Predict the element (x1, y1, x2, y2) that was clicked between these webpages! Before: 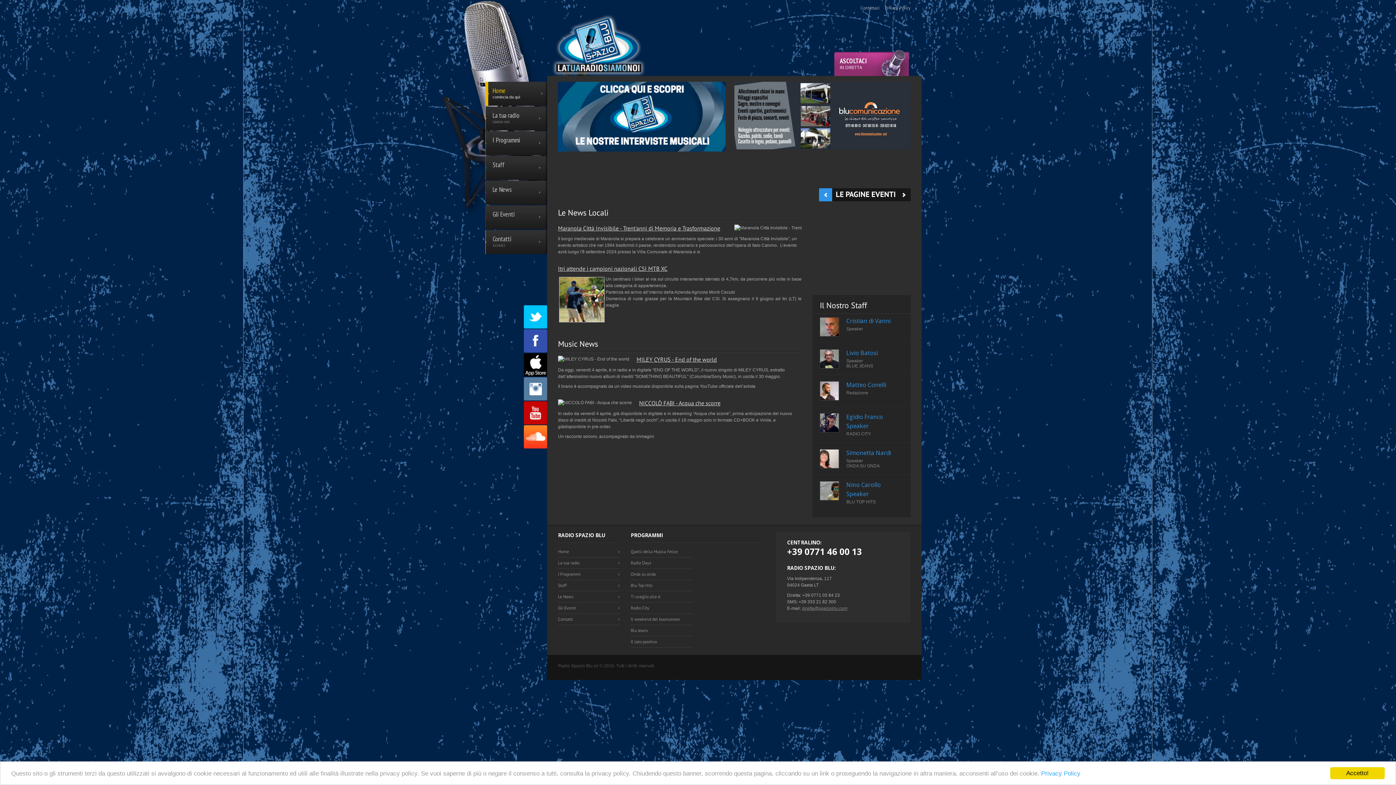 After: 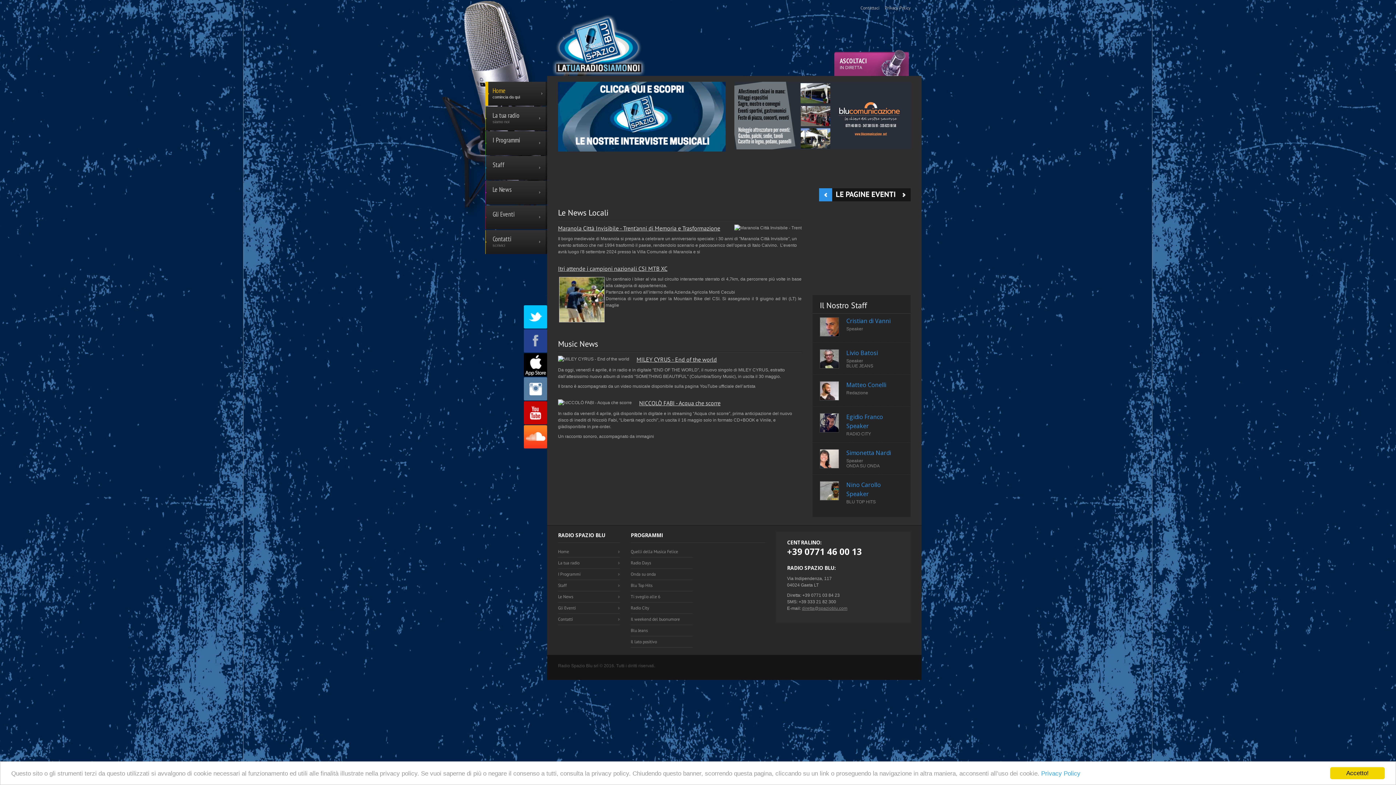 Action: label: Facebook bbox: (524, 329, 547, 352)